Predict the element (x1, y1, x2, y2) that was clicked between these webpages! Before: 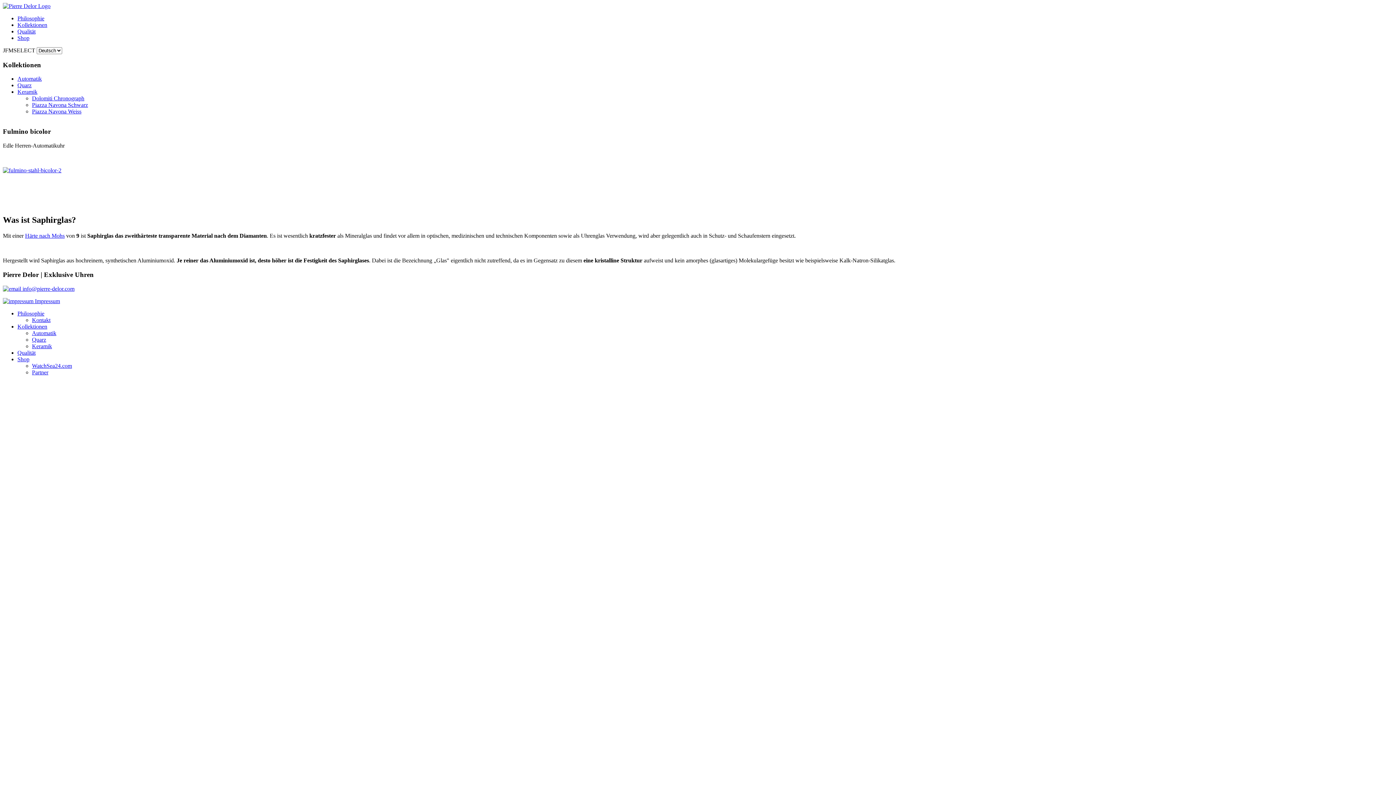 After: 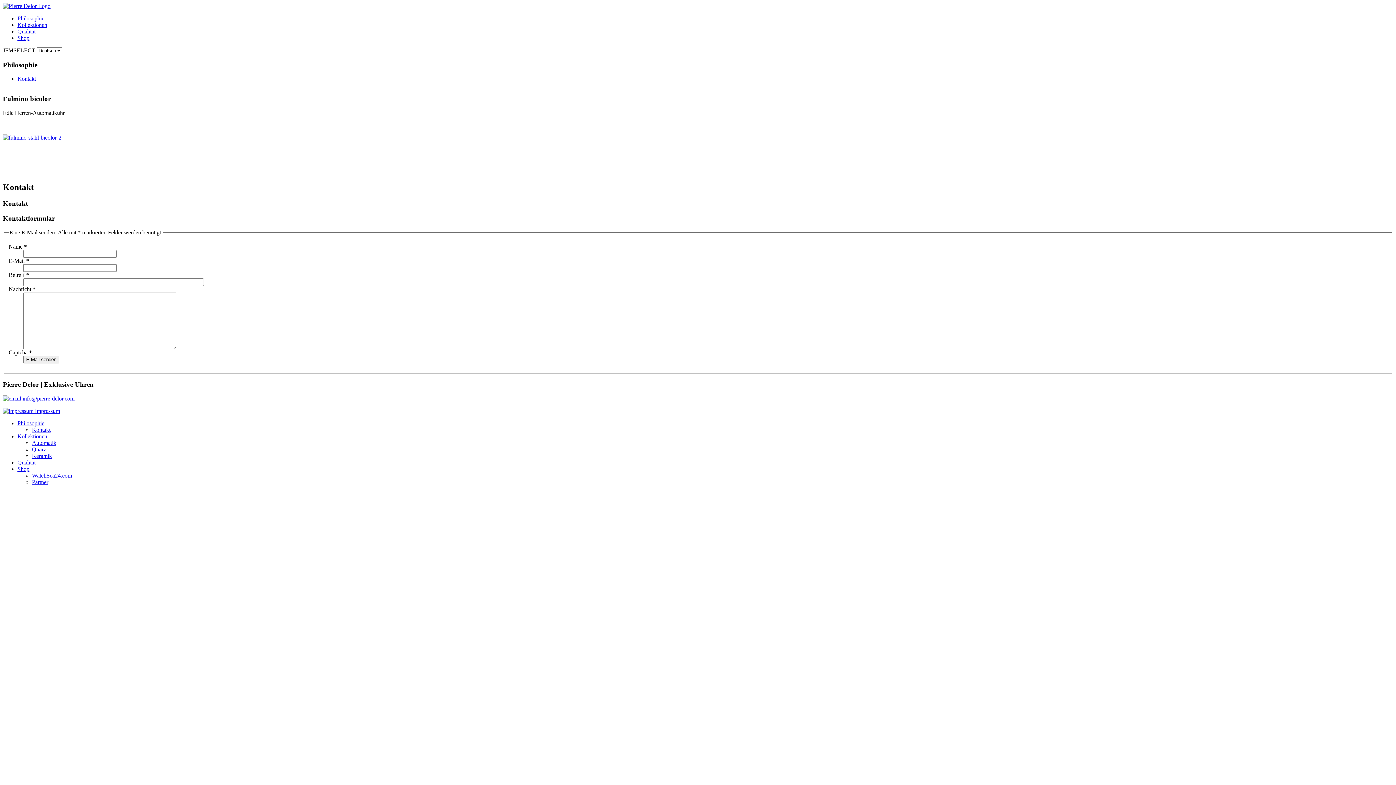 Action: bbox: (32, 316, 50, 323) label: Kontakt